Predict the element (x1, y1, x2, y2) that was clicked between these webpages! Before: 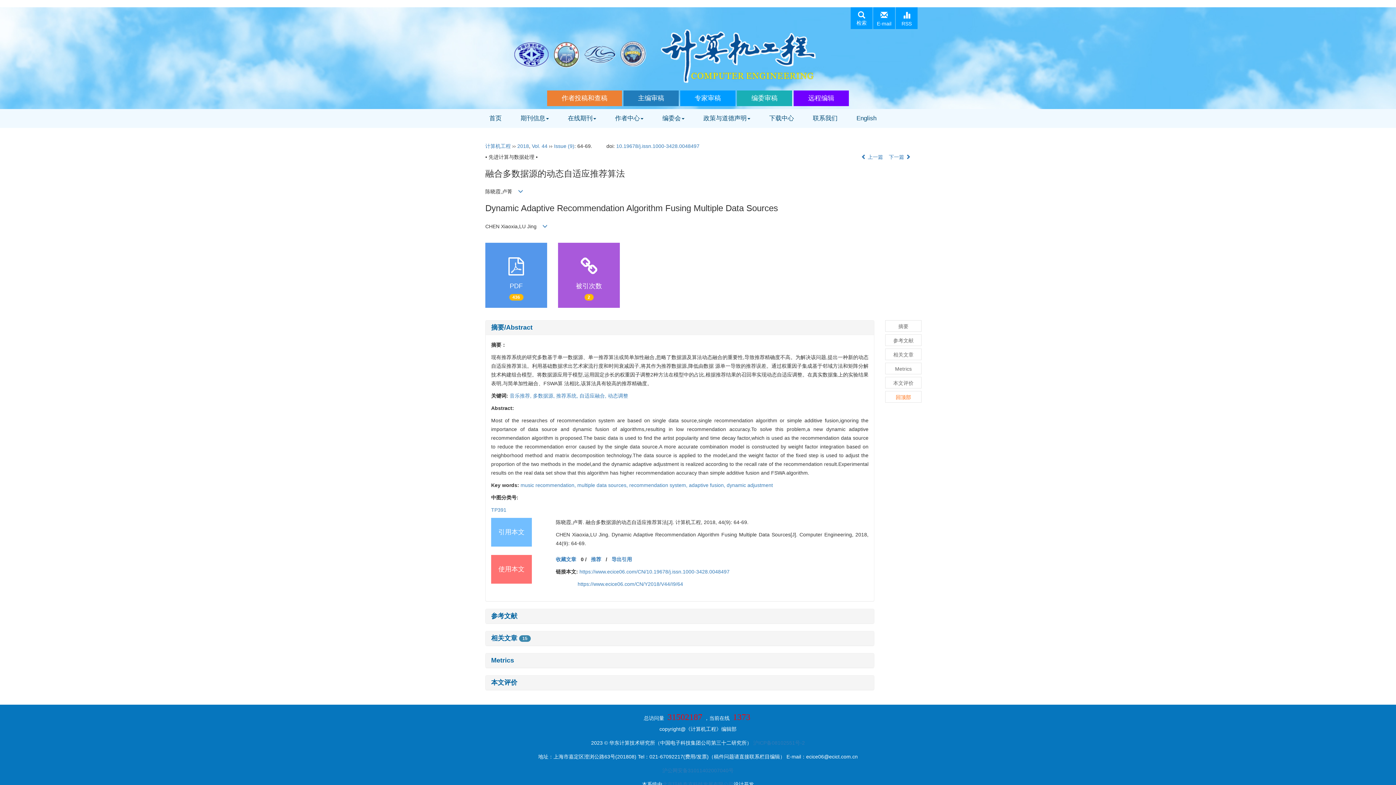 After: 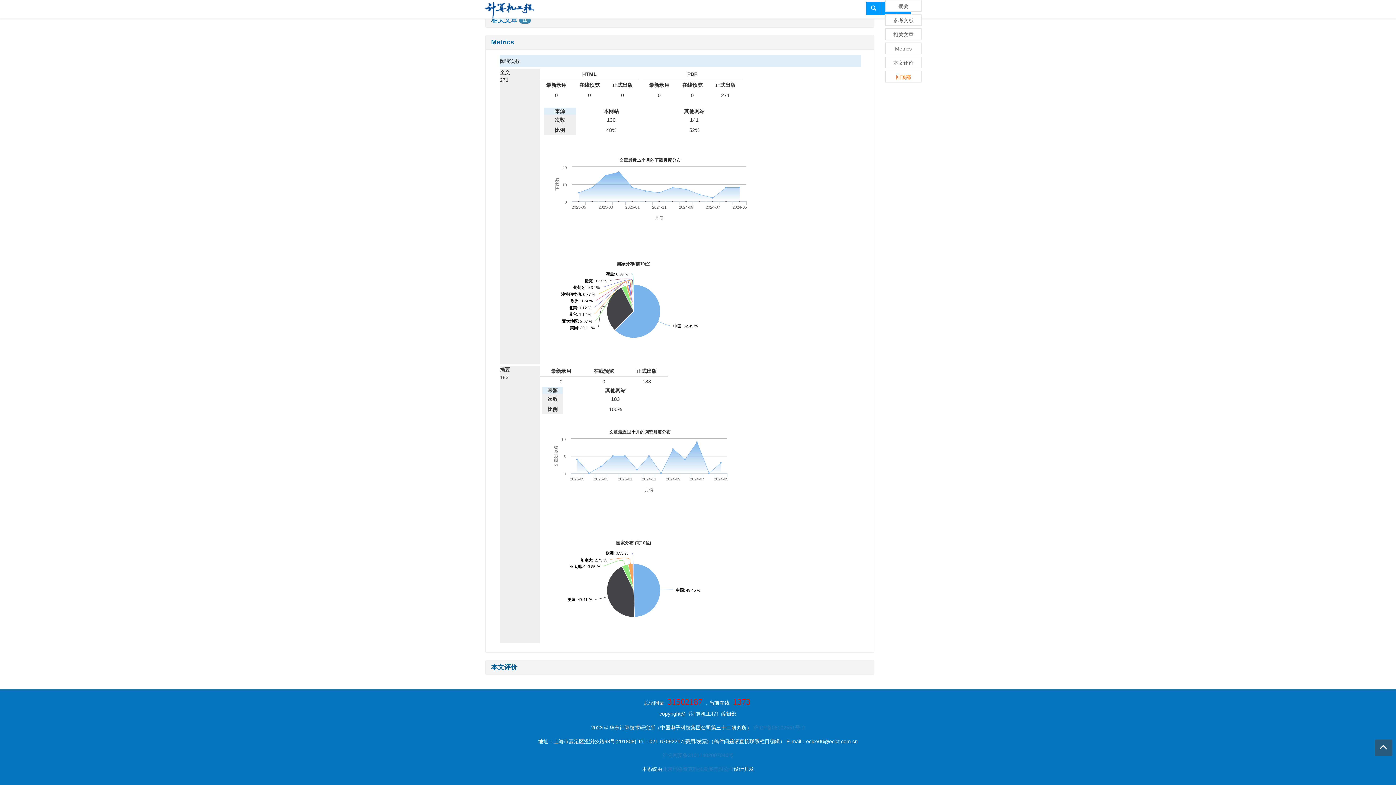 Action: bbox: (885, 362, 921, 374) label: Metrics